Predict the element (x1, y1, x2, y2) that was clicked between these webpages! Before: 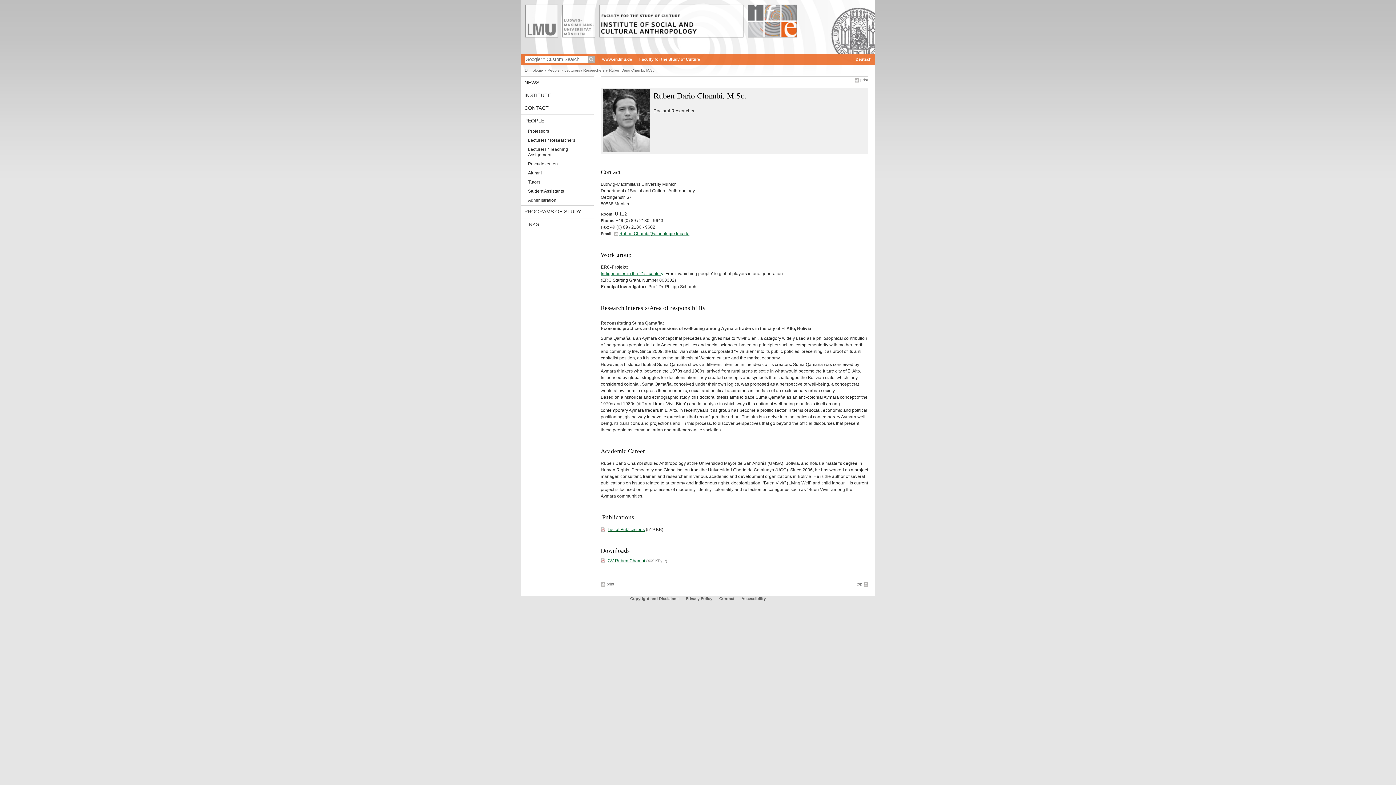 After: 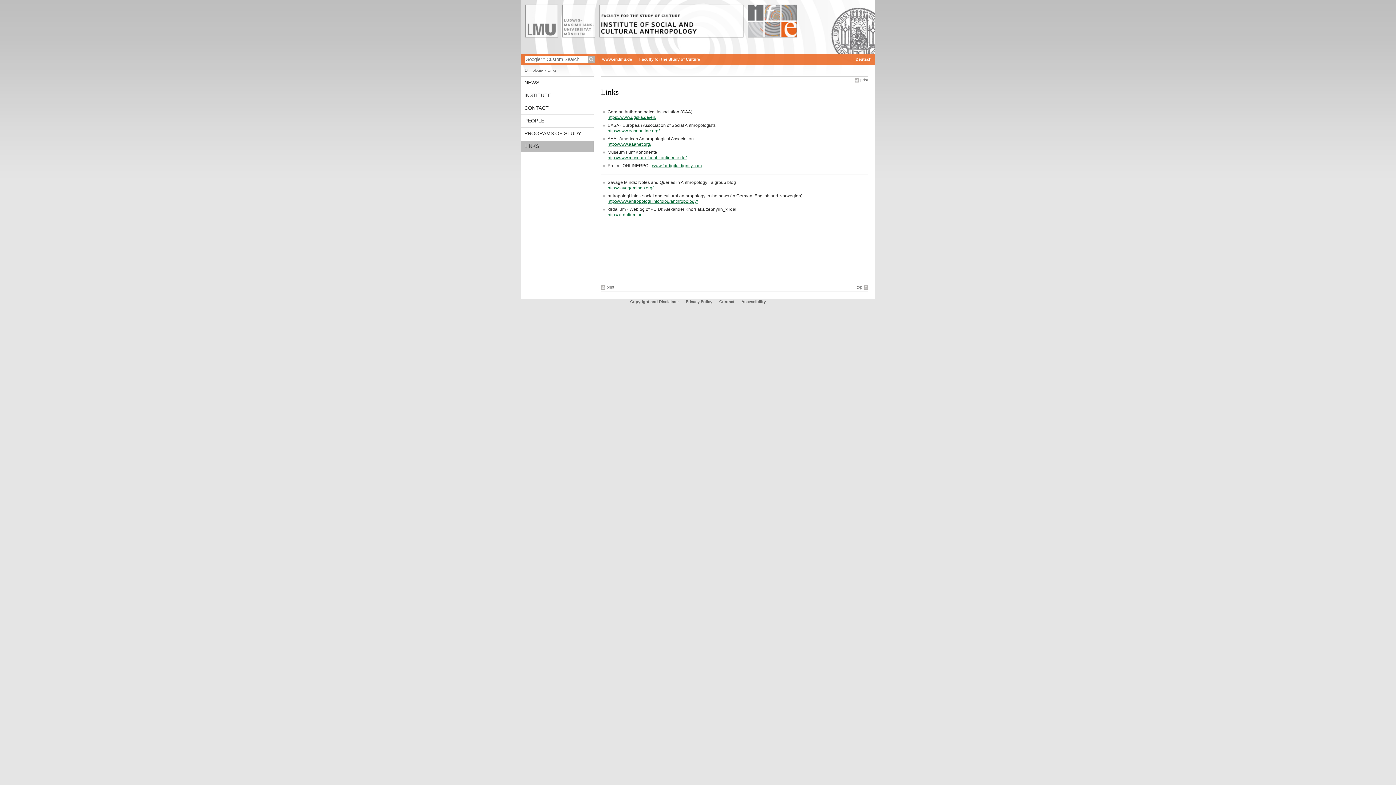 Action: label: LINKS bbox: (520, 218, 593, 230)